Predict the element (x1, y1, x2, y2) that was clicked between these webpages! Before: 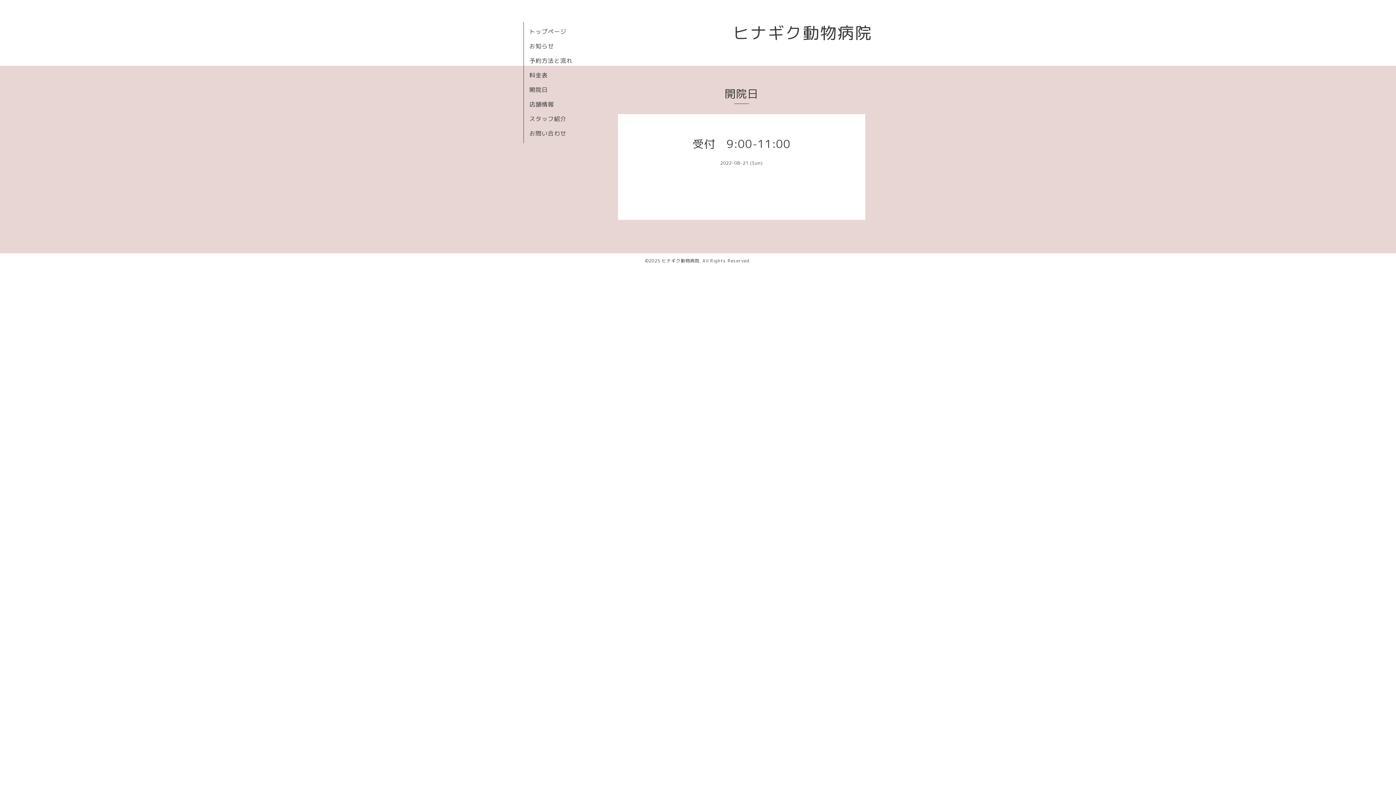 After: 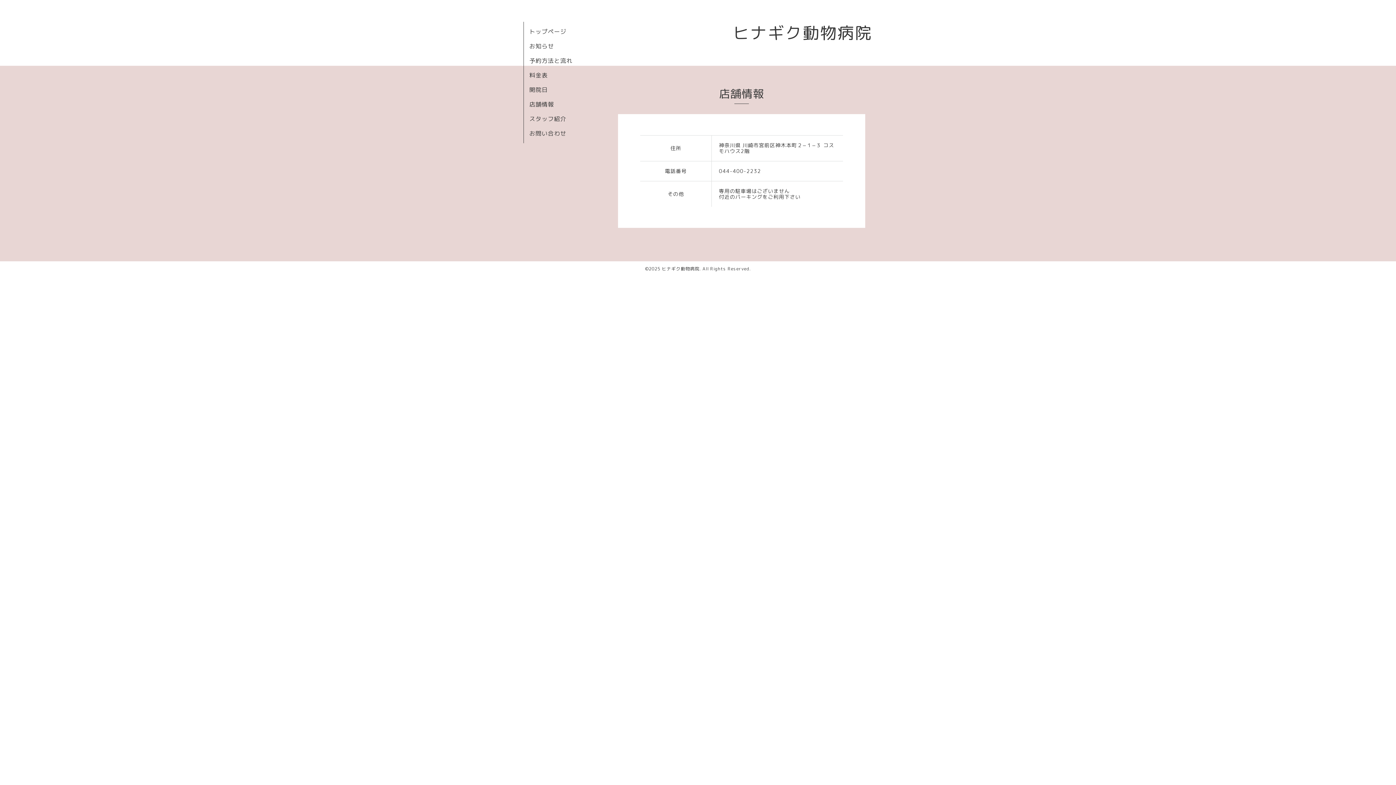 Action: label: 店舗情報 bbox: (529, 100, 554, 108)